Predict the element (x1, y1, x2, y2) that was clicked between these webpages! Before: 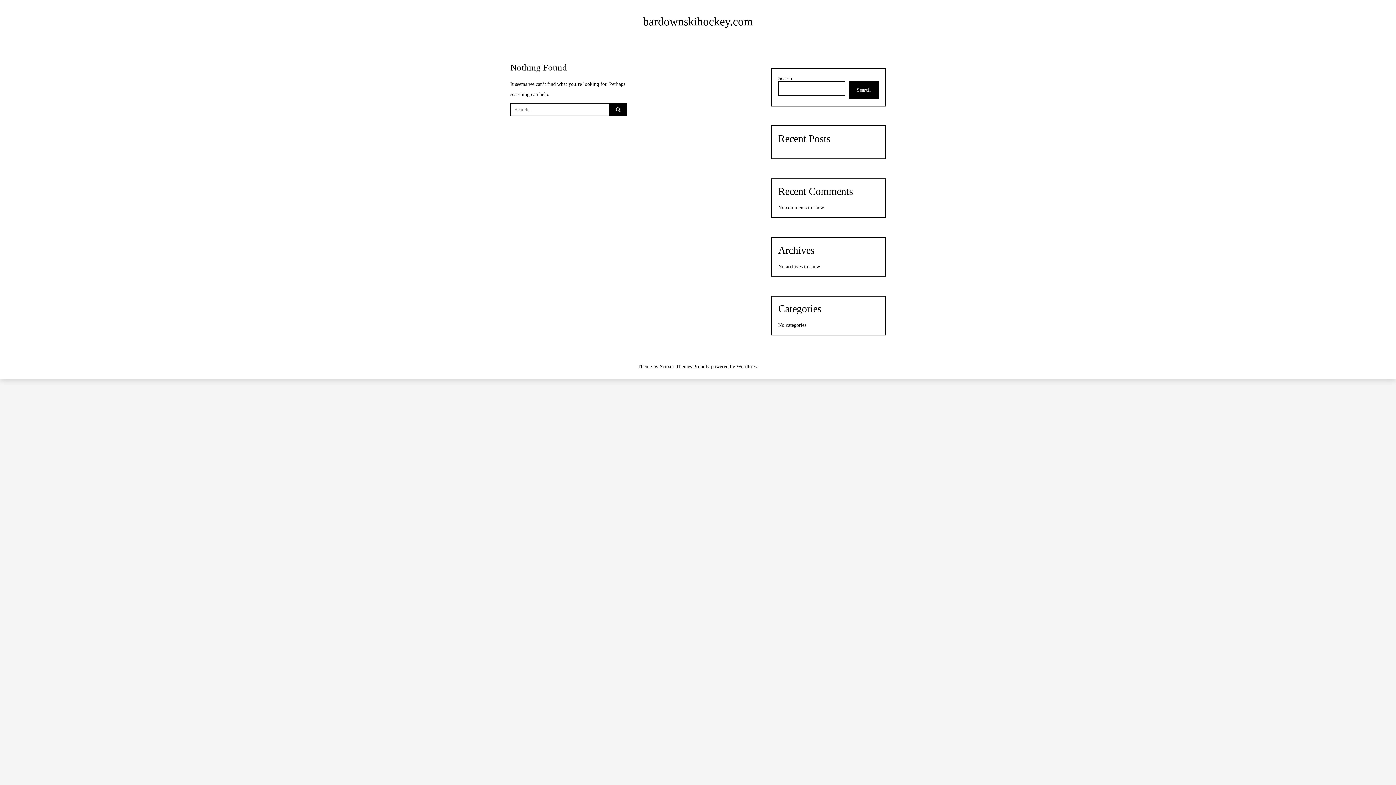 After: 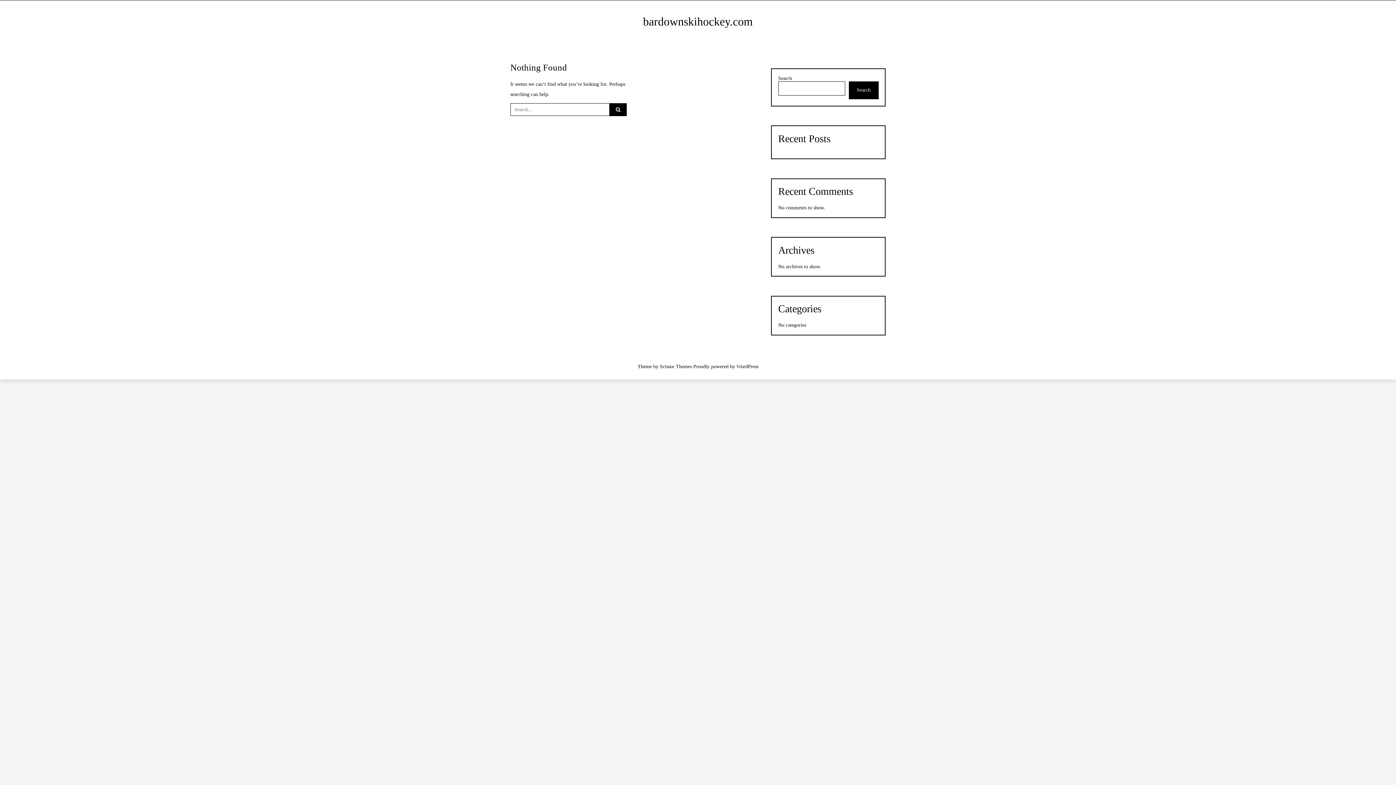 Action: label: bardownskihockey.com bbox: (643, 15, 753, 28)